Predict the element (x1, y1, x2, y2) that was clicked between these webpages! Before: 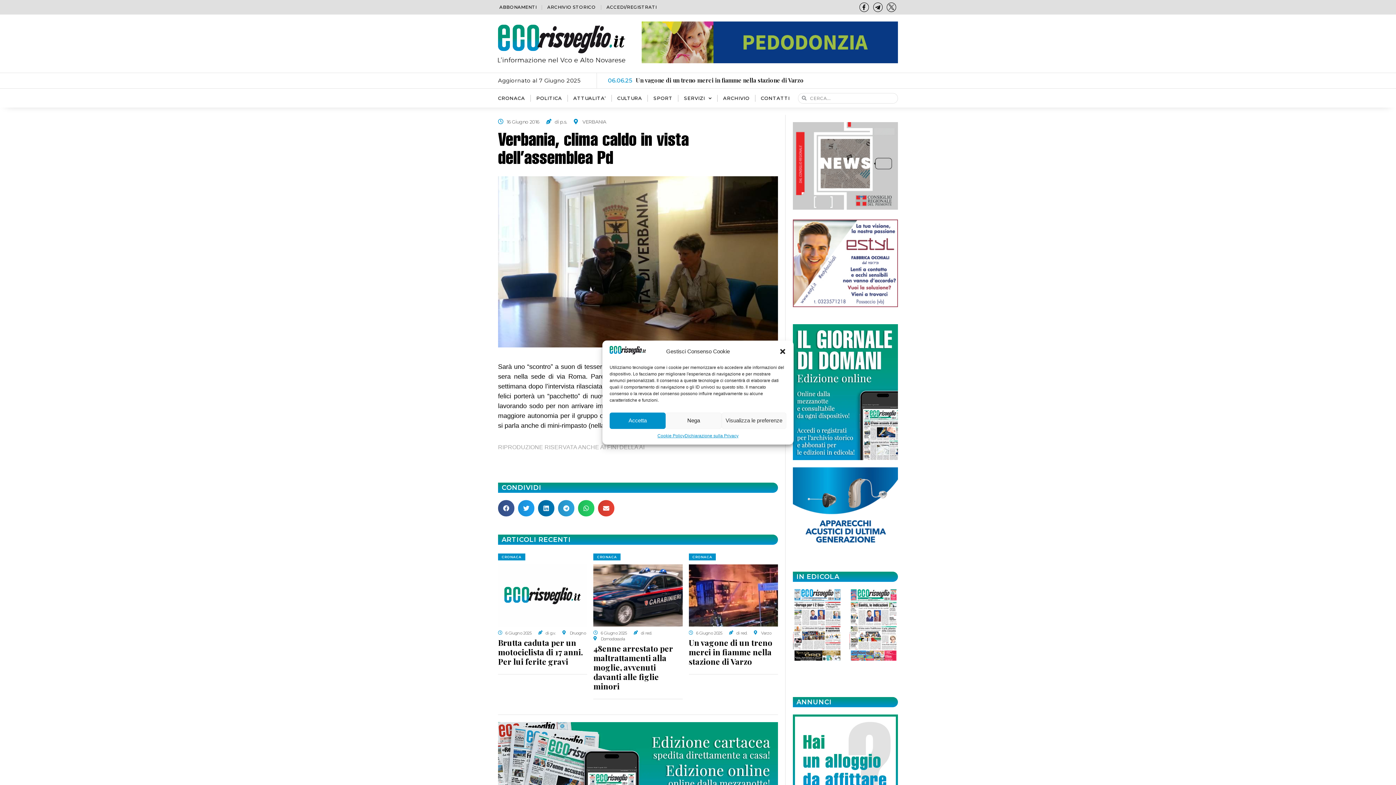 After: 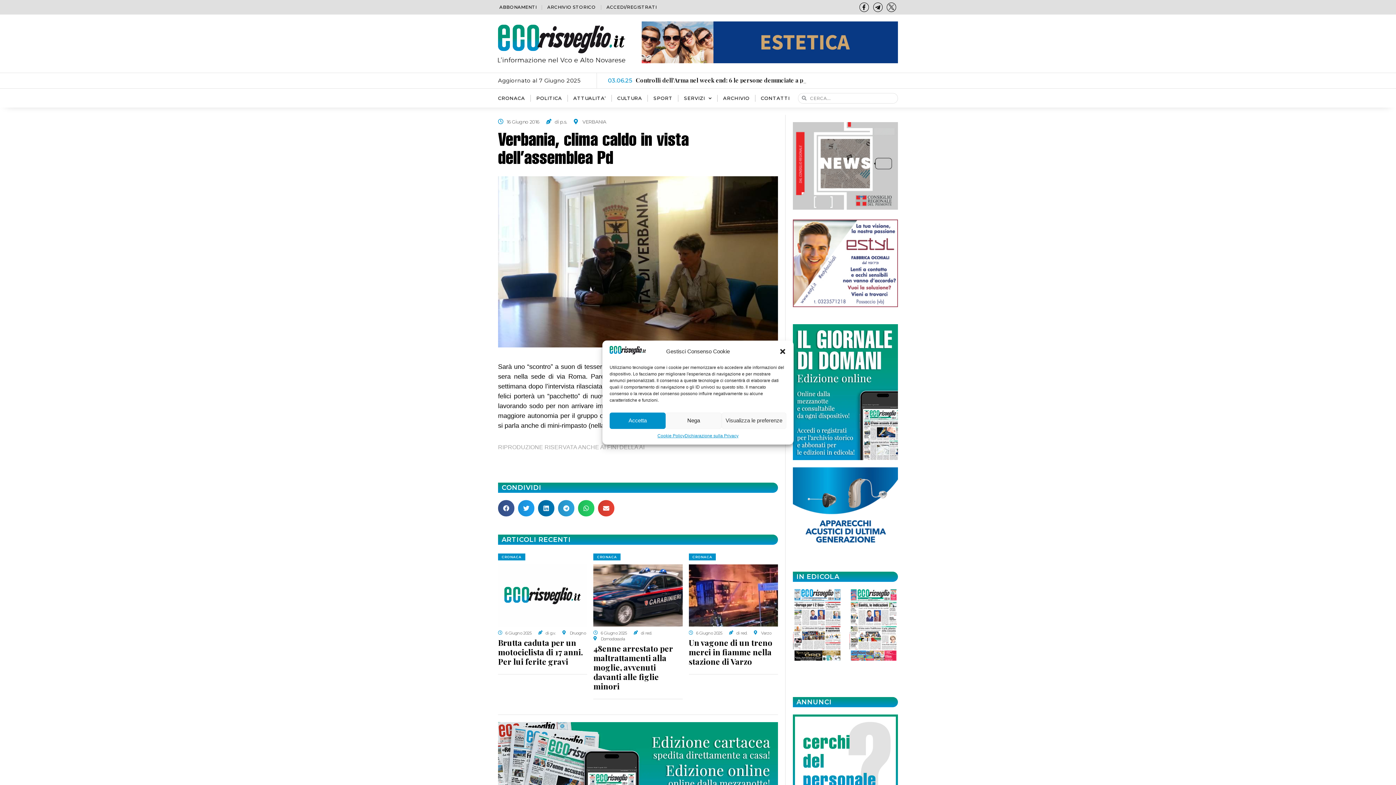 Action: bbox: (793, 302, 898, 308)